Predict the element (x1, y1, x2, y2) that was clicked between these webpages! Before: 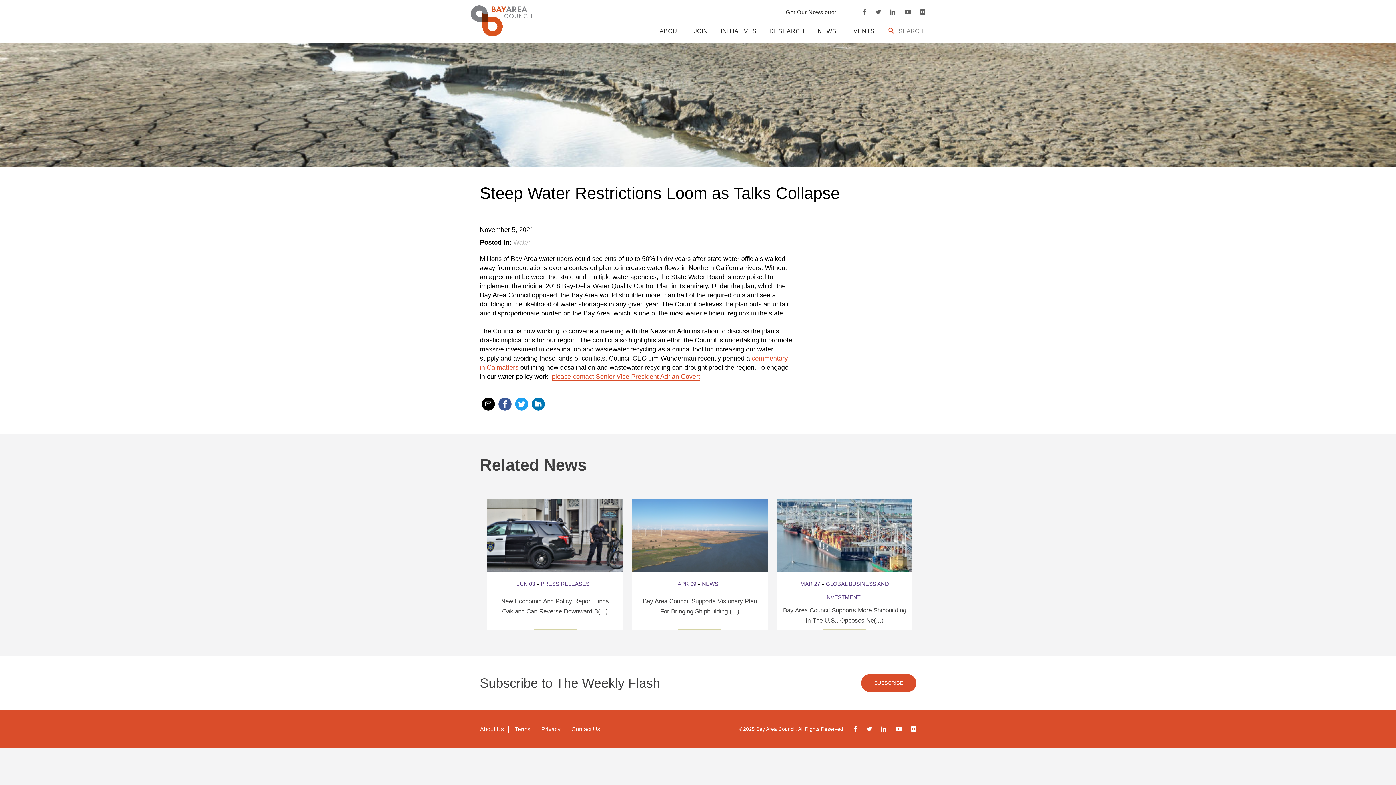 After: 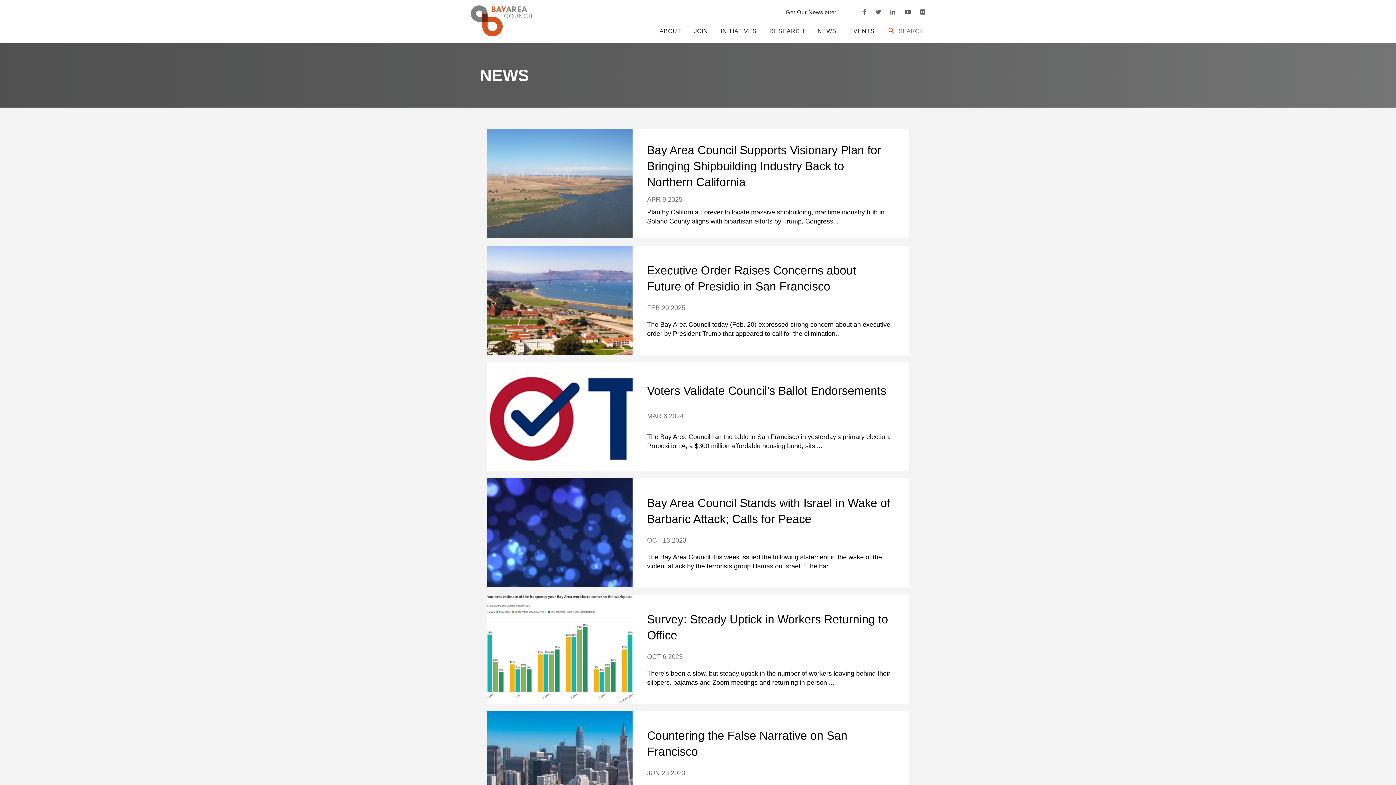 Action: label: NEWS bbox: (702, 581, 718, 587)